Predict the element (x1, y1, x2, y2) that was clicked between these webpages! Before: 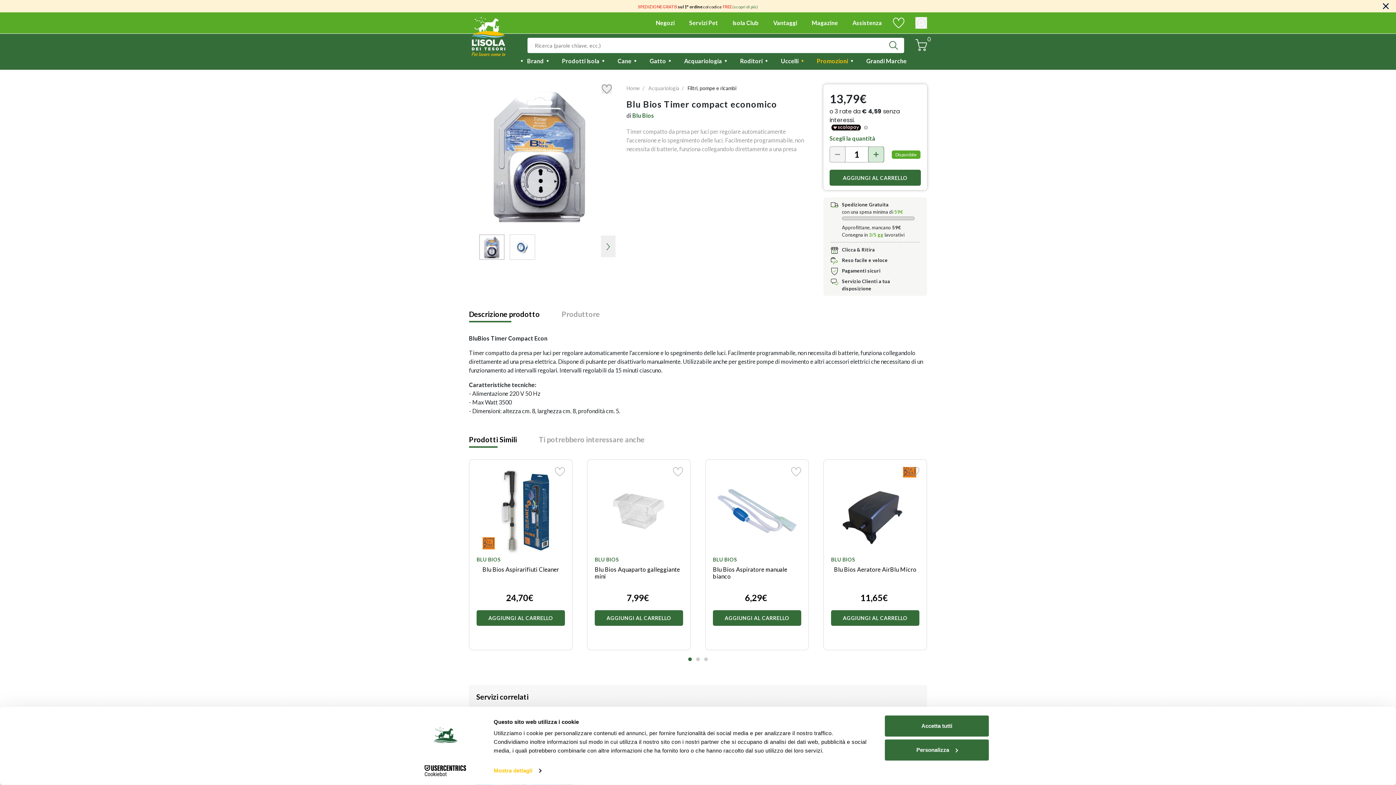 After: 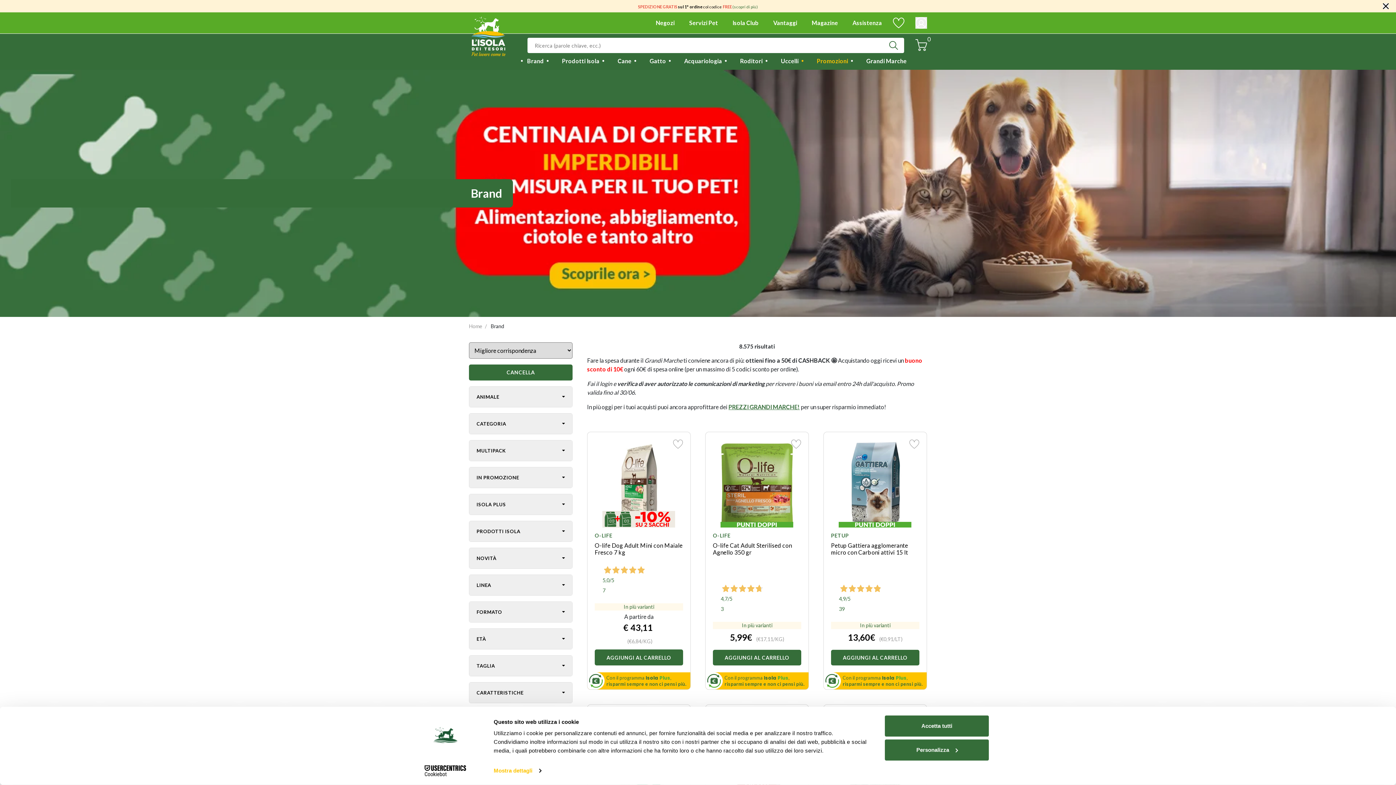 Action: bbox: (527, 57, 544, 64) label: Brand